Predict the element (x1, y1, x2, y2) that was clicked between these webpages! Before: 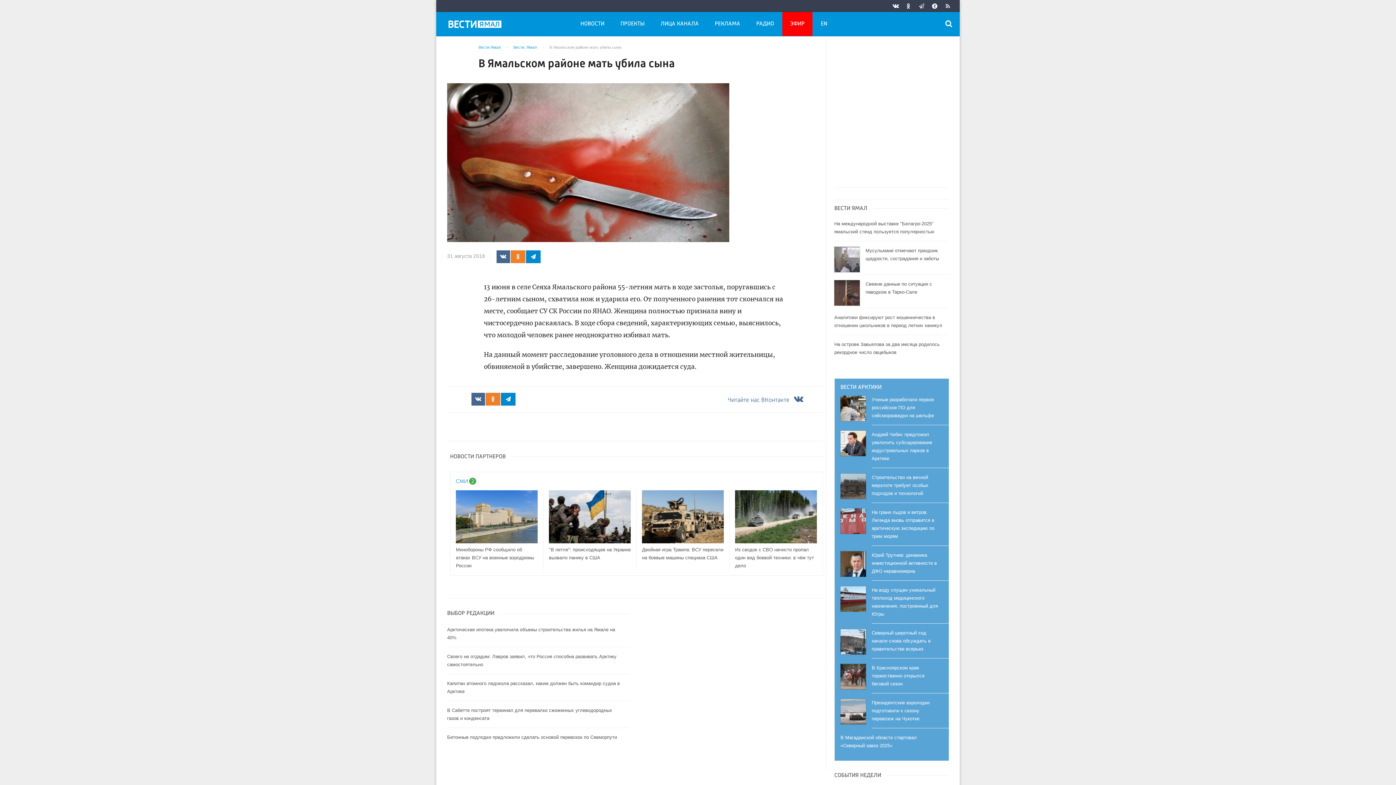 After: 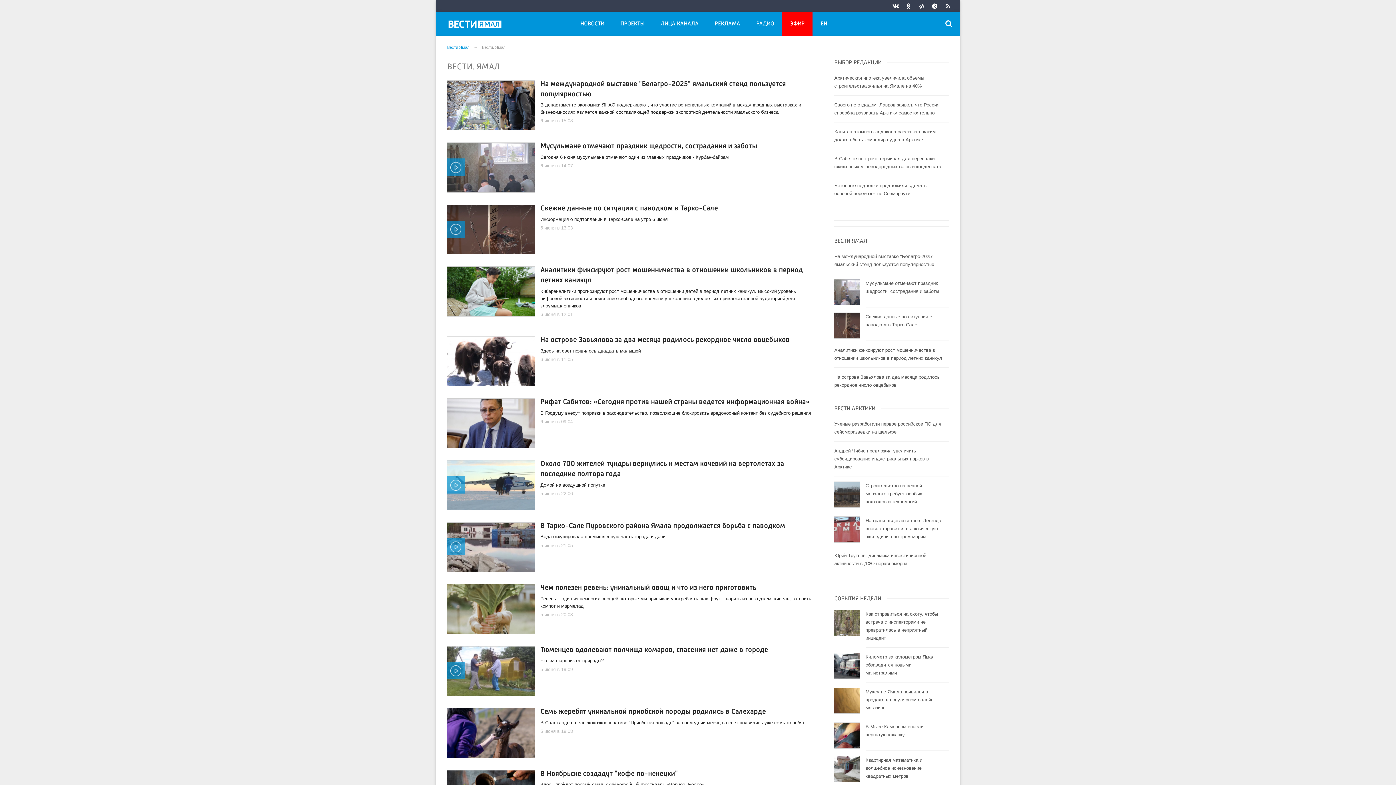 Action: label: Вести. Ямал bbox: (513, 44, 536, 49)